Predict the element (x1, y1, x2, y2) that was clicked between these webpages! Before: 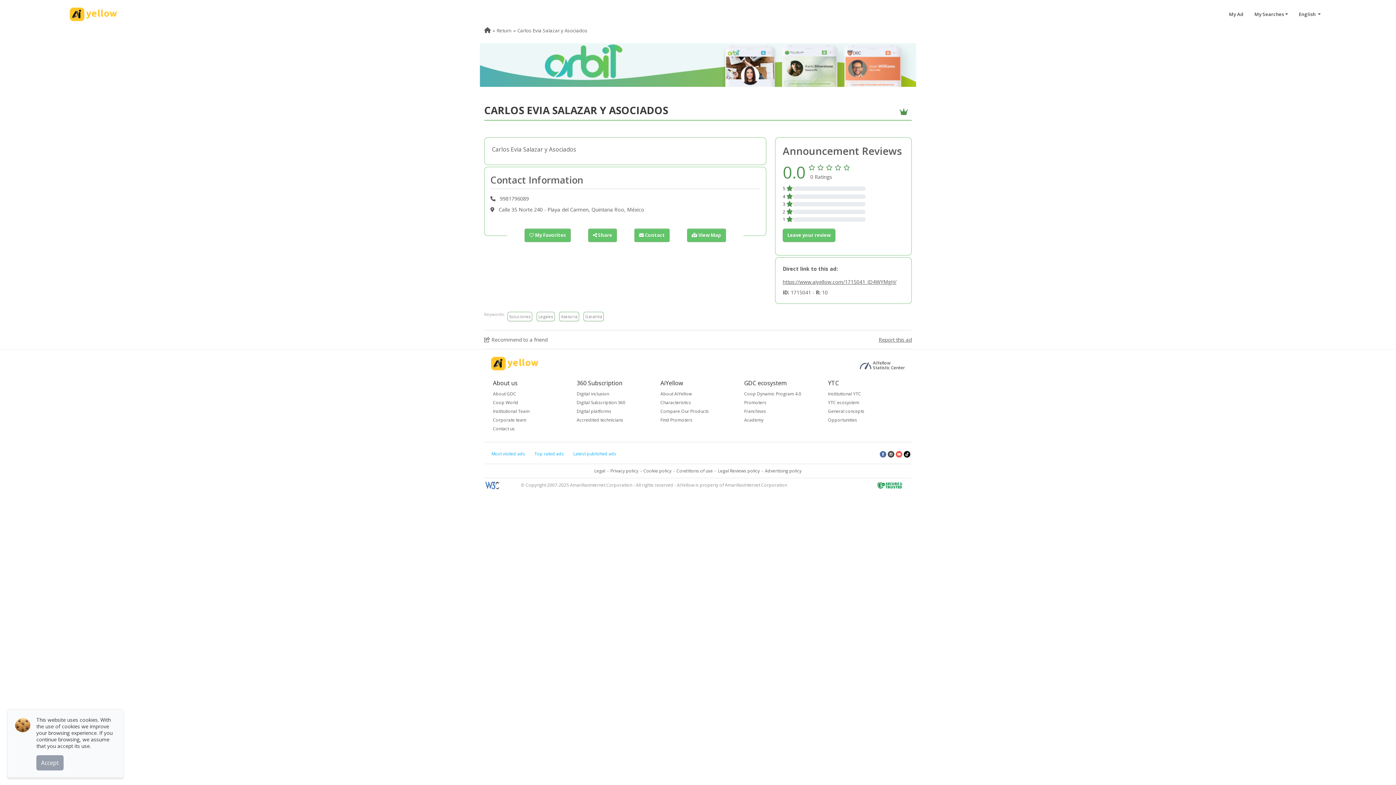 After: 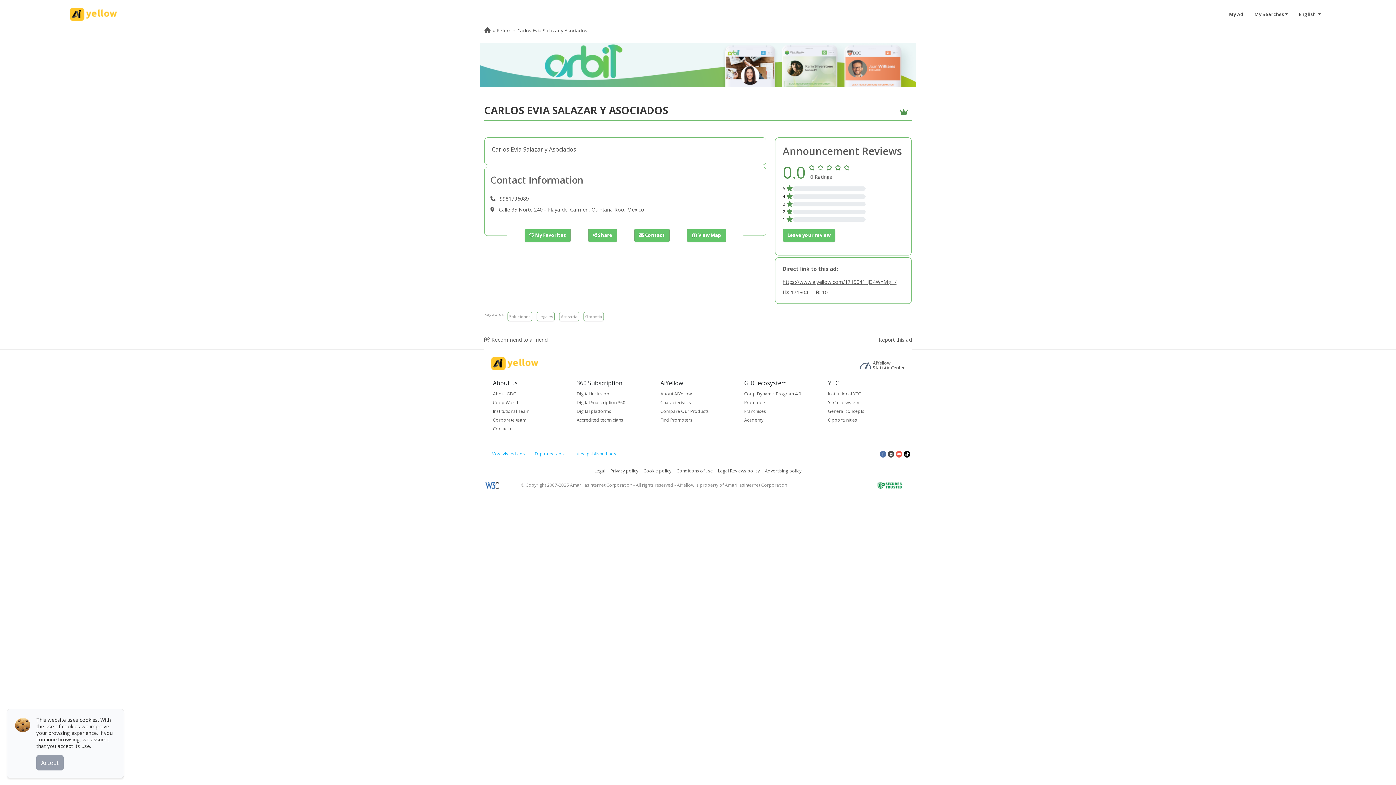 Action: bbox: (480, 43, 916, 86)